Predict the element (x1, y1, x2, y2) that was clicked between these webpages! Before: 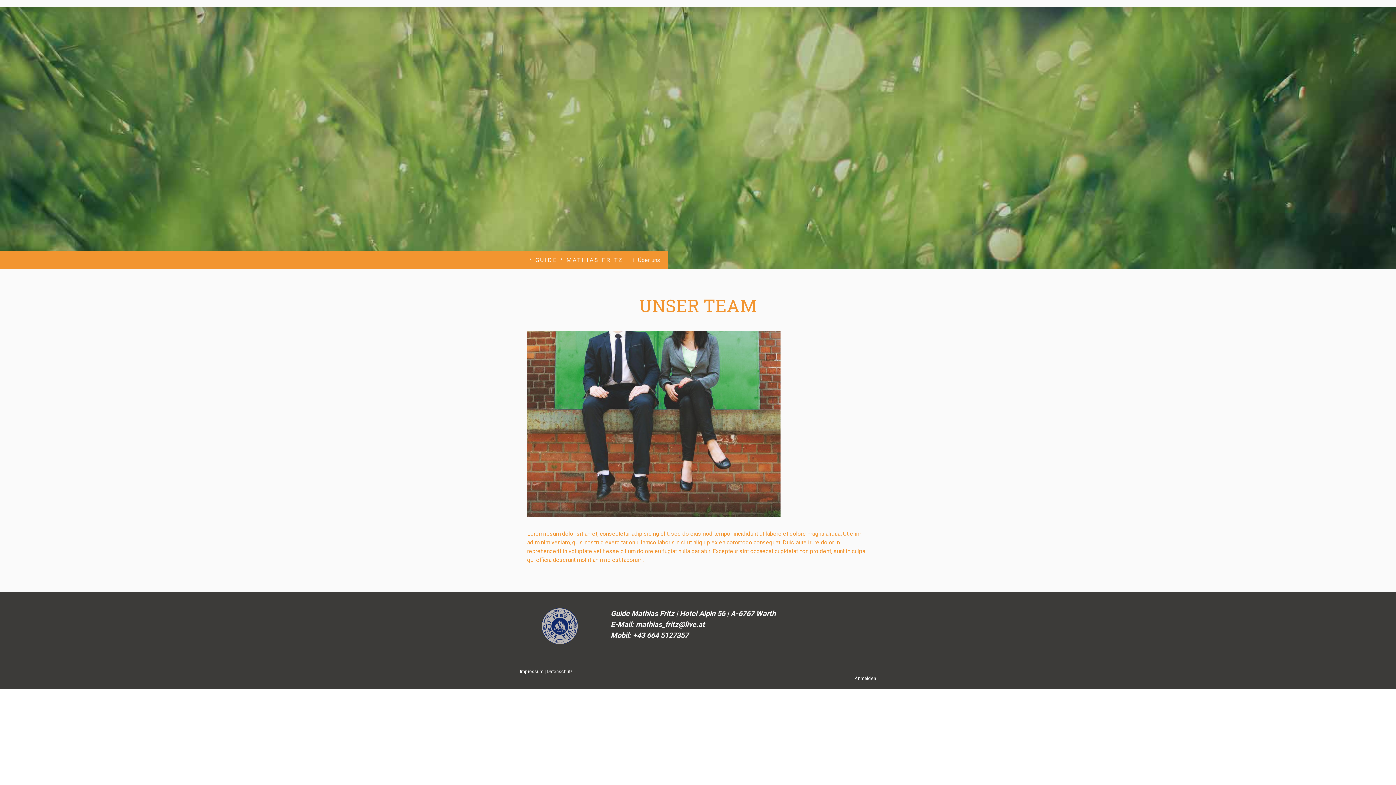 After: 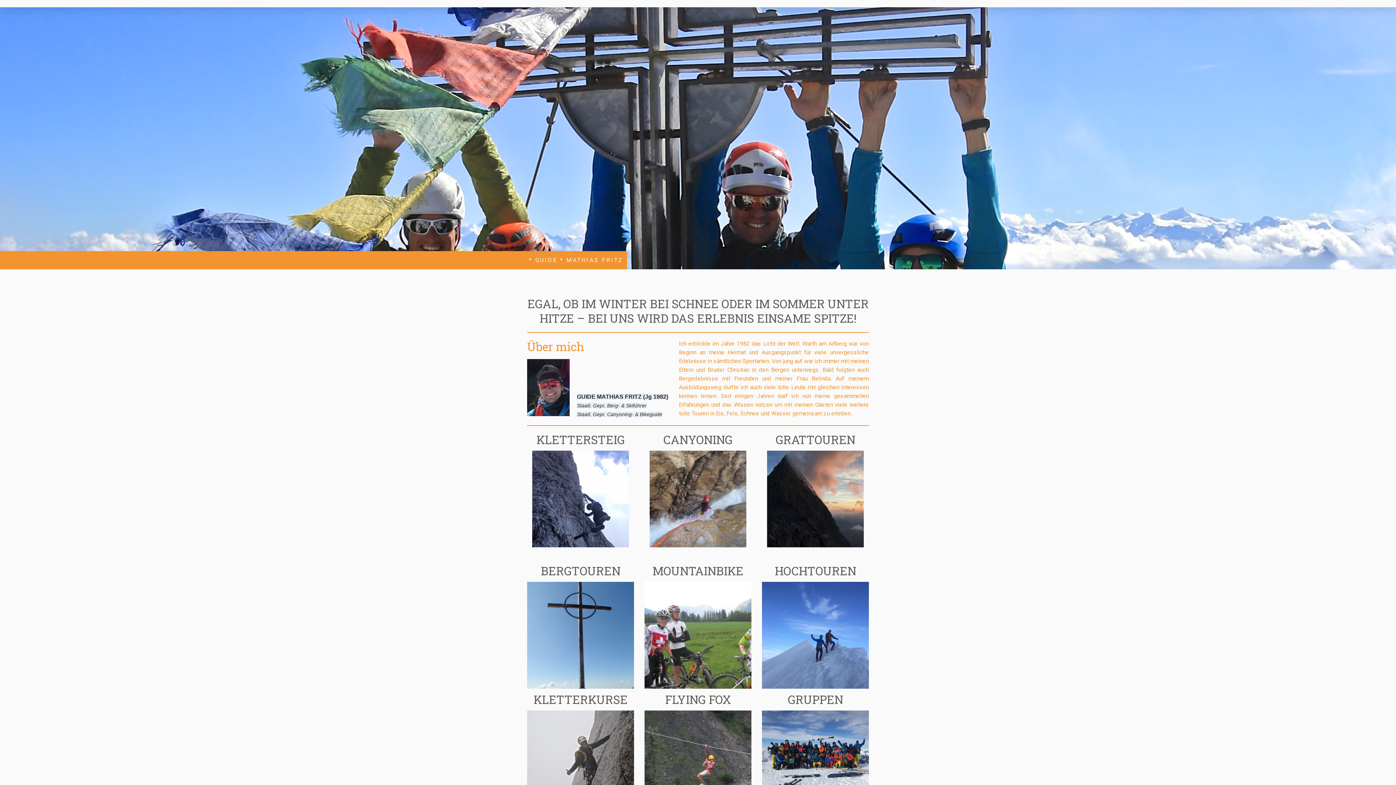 Action: bbox: (529, 253, 623, 267) label: * GUIDE * MATHIAS FRITZ